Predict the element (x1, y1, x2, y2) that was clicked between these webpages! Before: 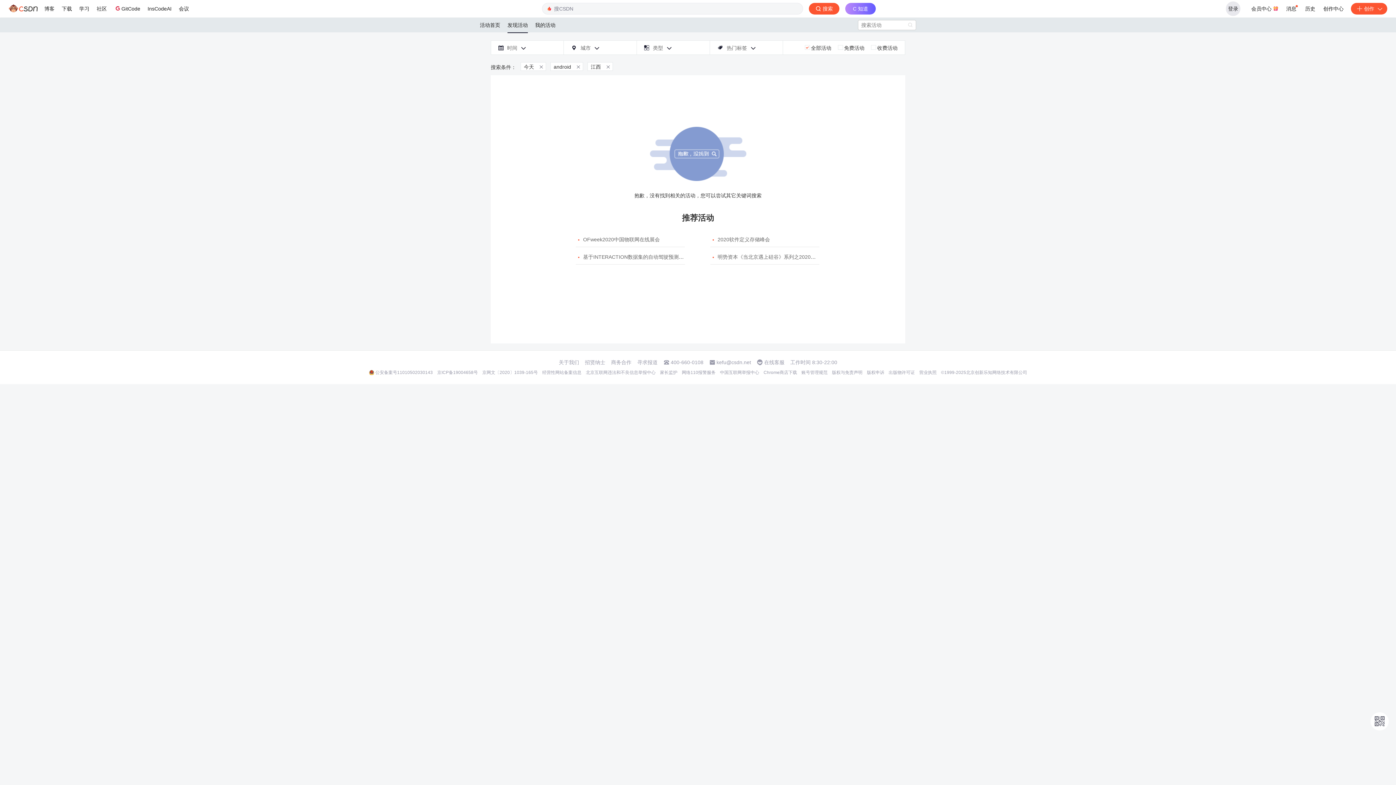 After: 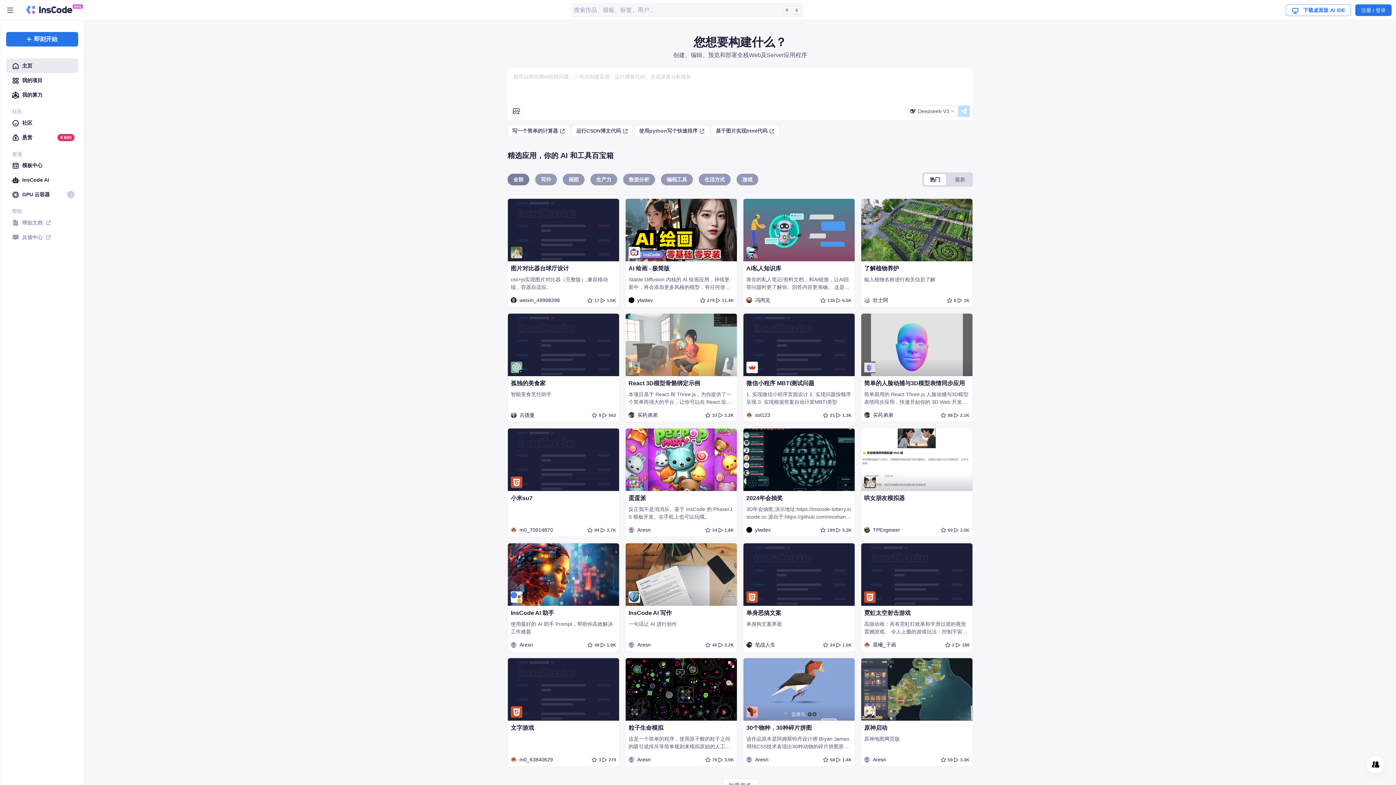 Action: label: InsCodeAI bbox: (144, 0, 175, 17)